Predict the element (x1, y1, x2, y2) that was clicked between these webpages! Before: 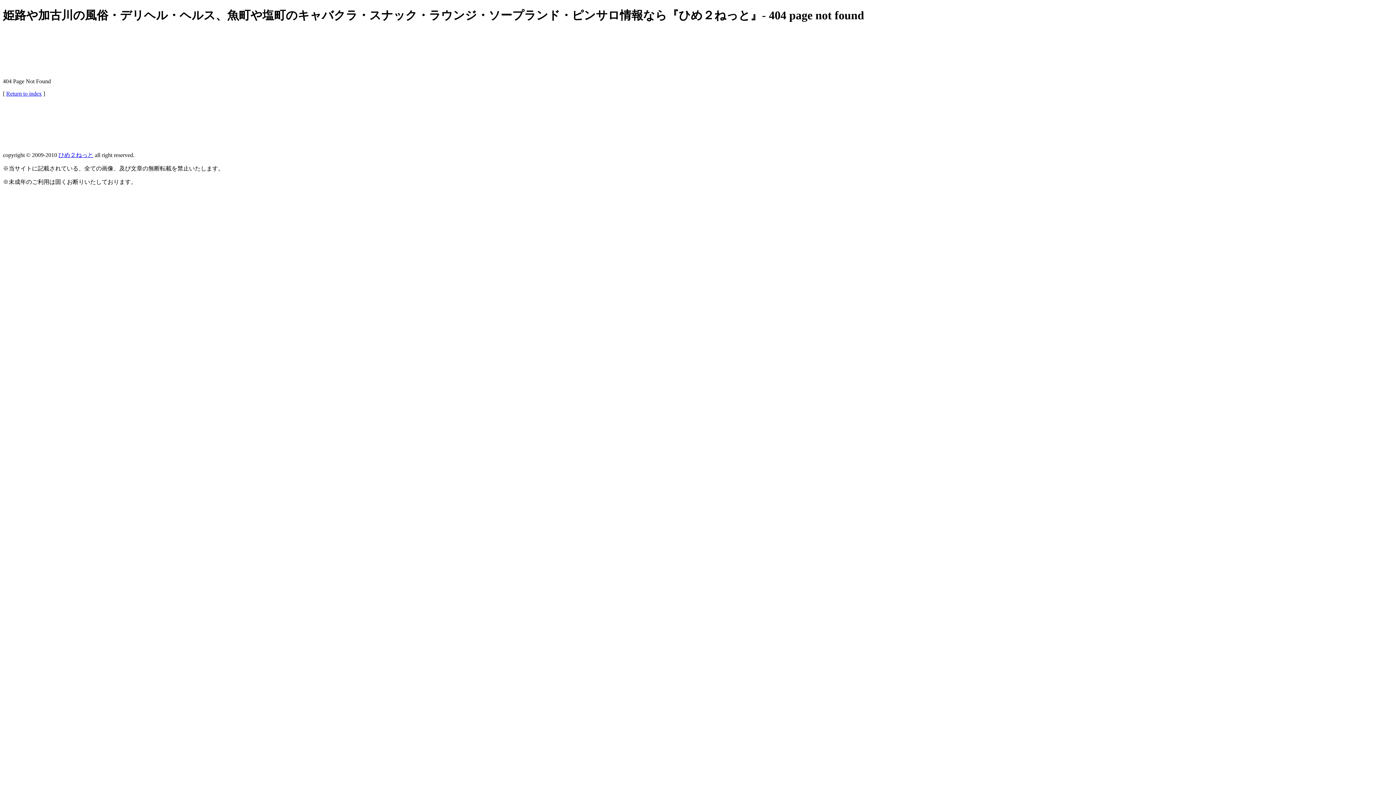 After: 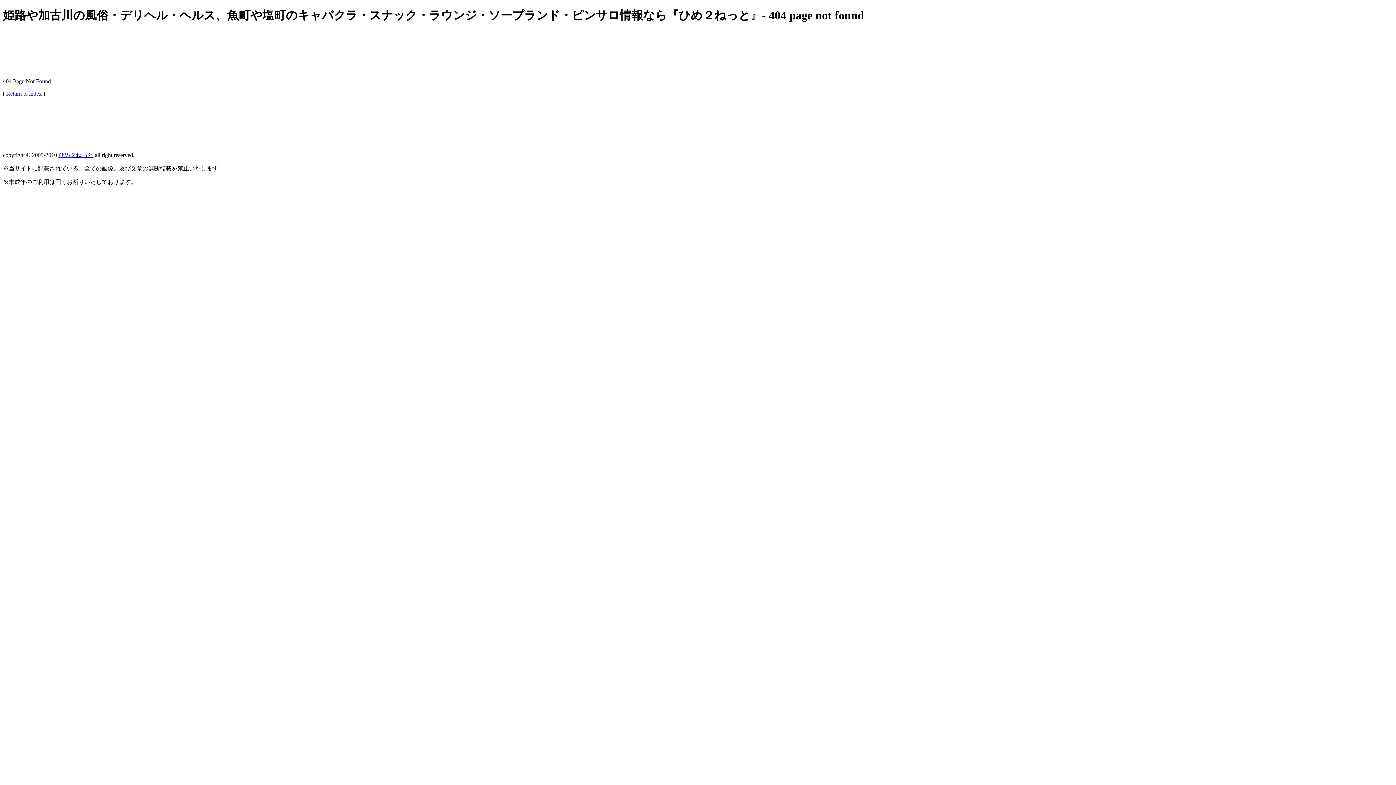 Action: label: ひめ２ねっと bbox: (58, 152, 93, 158)